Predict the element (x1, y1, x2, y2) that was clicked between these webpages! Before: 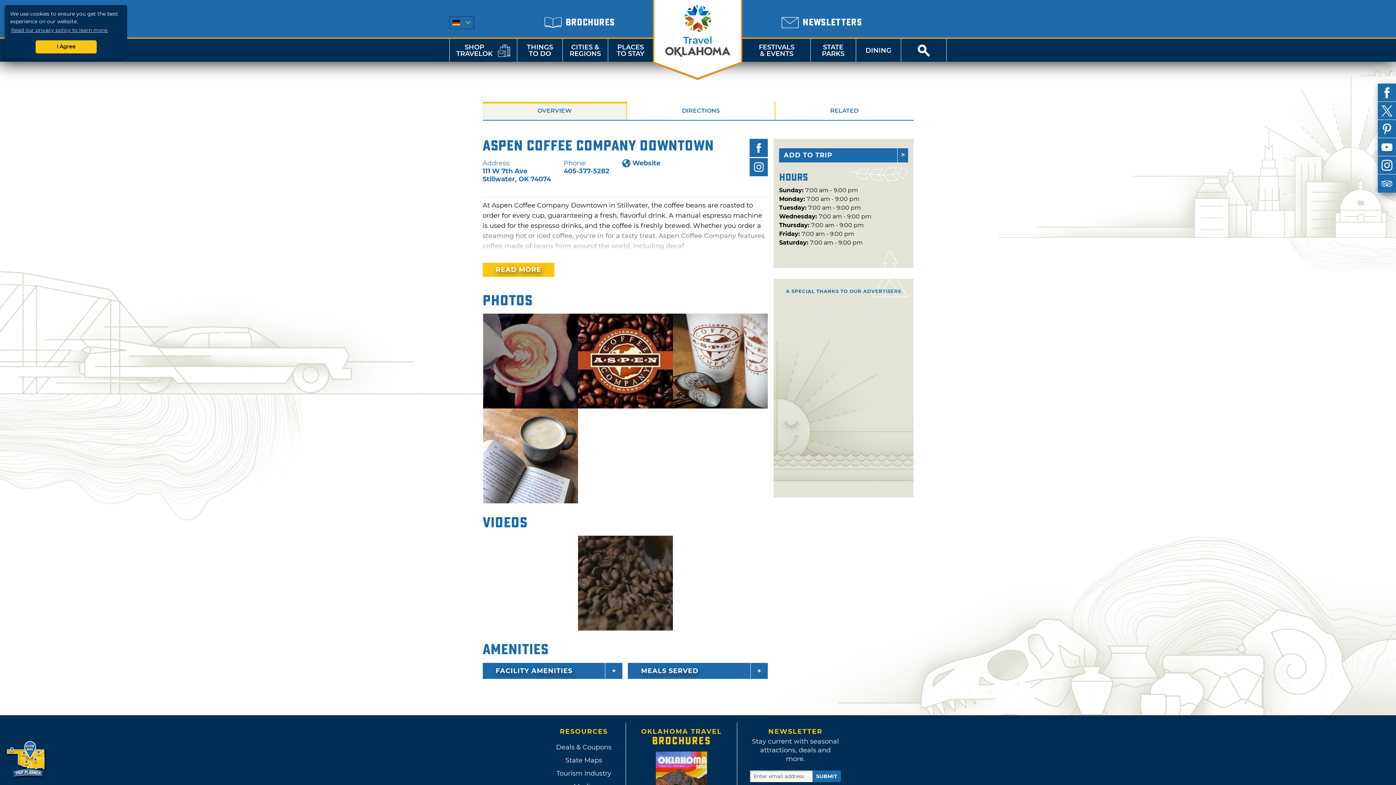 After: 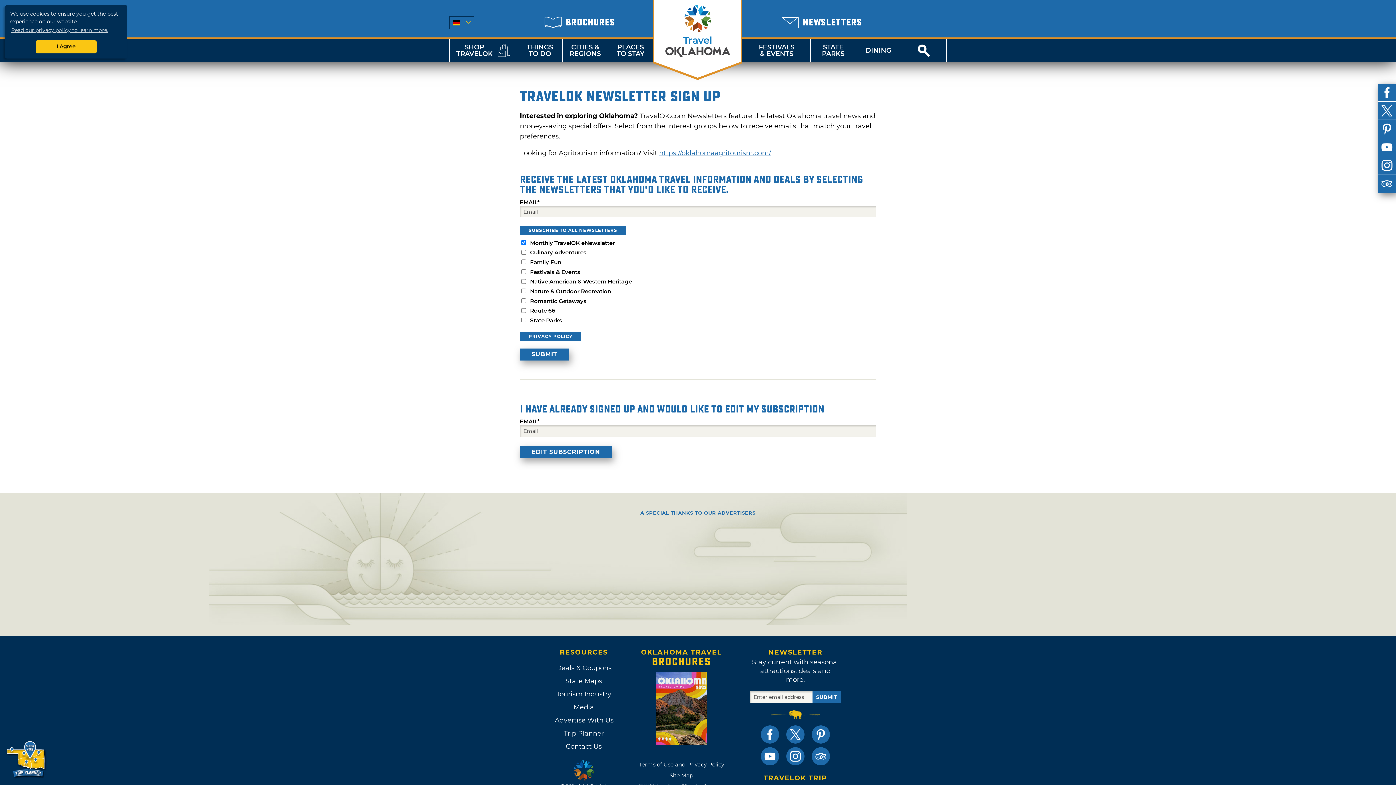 Action: bbox: (781, 13, 862, 31) label: NEWSLETTERS